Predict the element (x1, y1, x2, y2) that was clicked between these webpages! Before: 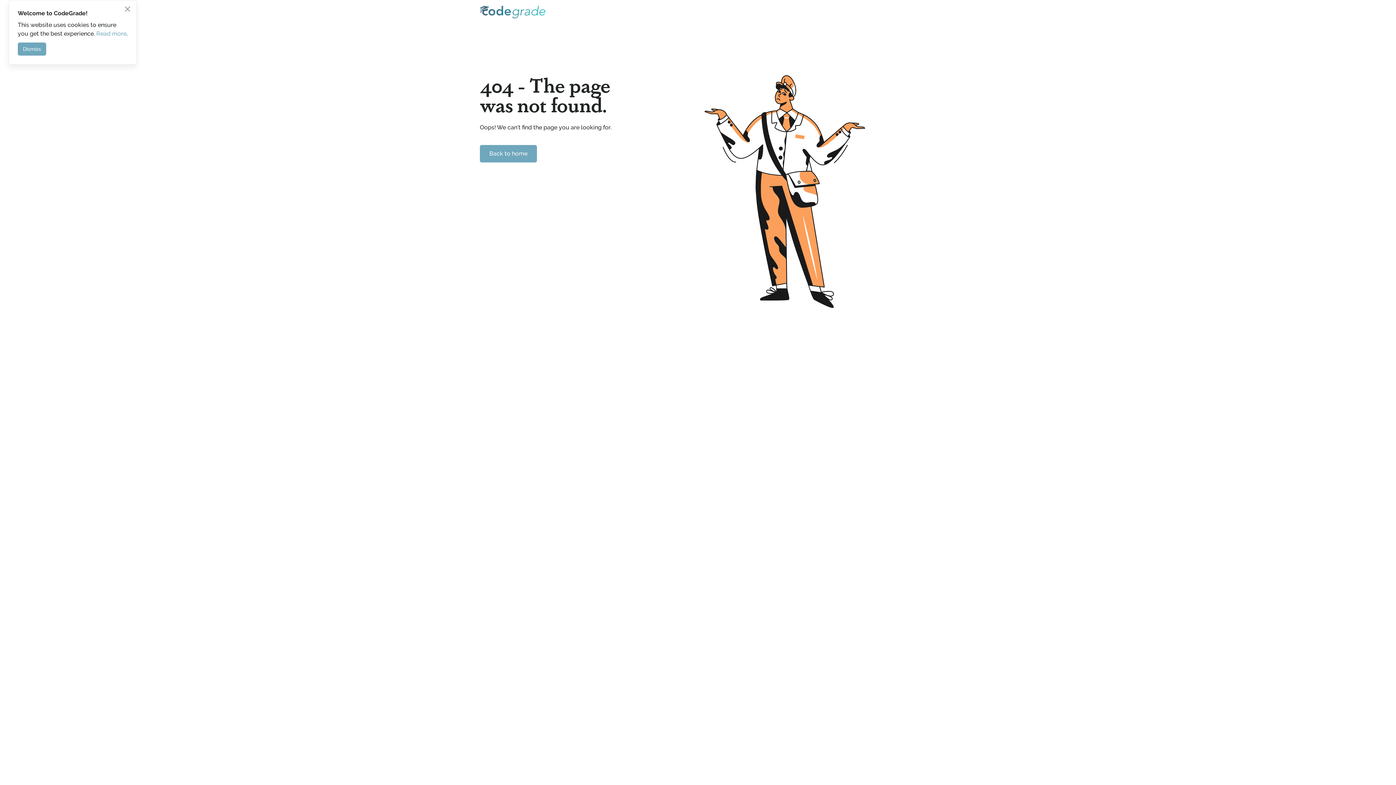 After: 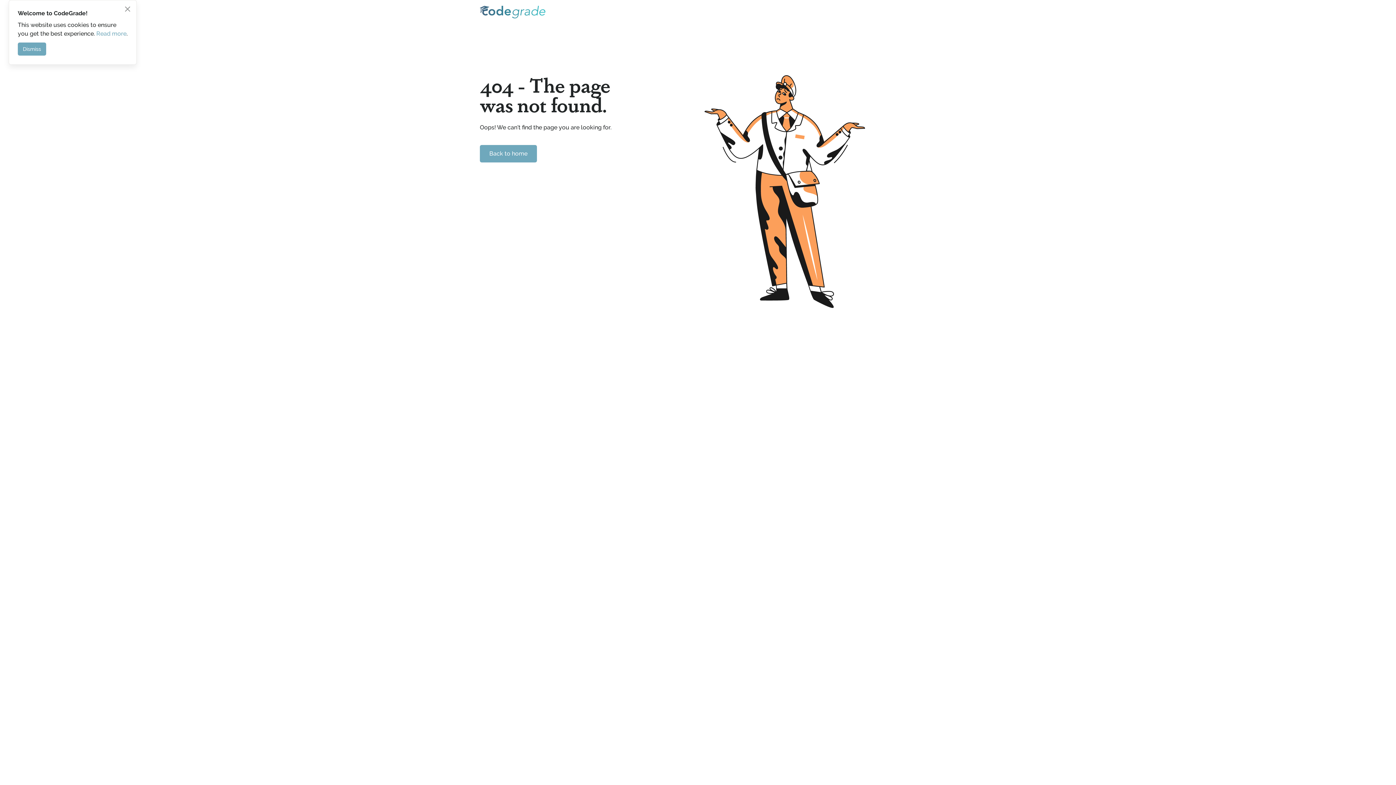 Action: label: Read more bbox: (96, 30, 126, 37)